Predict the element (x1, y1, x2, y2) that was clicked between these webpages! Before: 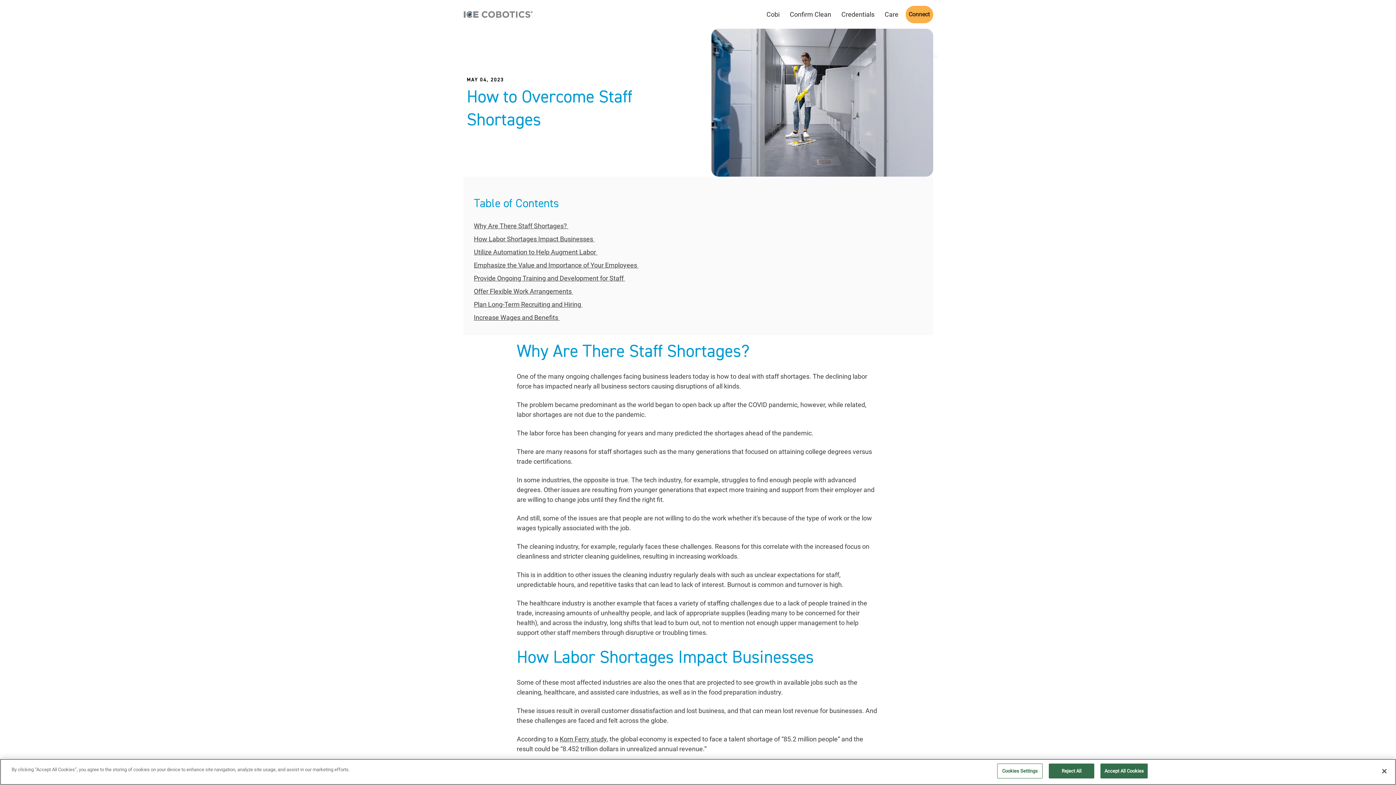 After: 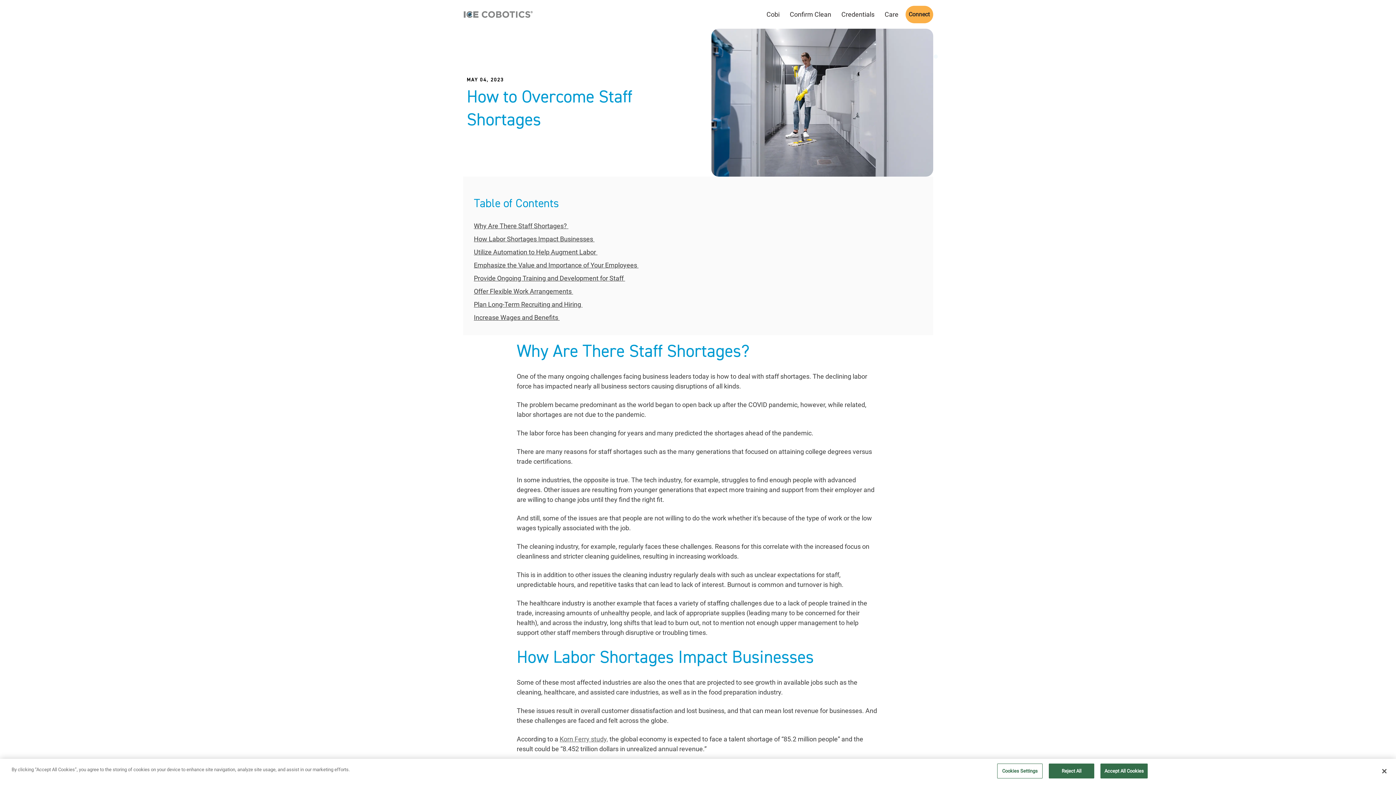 Action: bbox: (559, 735, 608, 743) label: Korn Ferry study,